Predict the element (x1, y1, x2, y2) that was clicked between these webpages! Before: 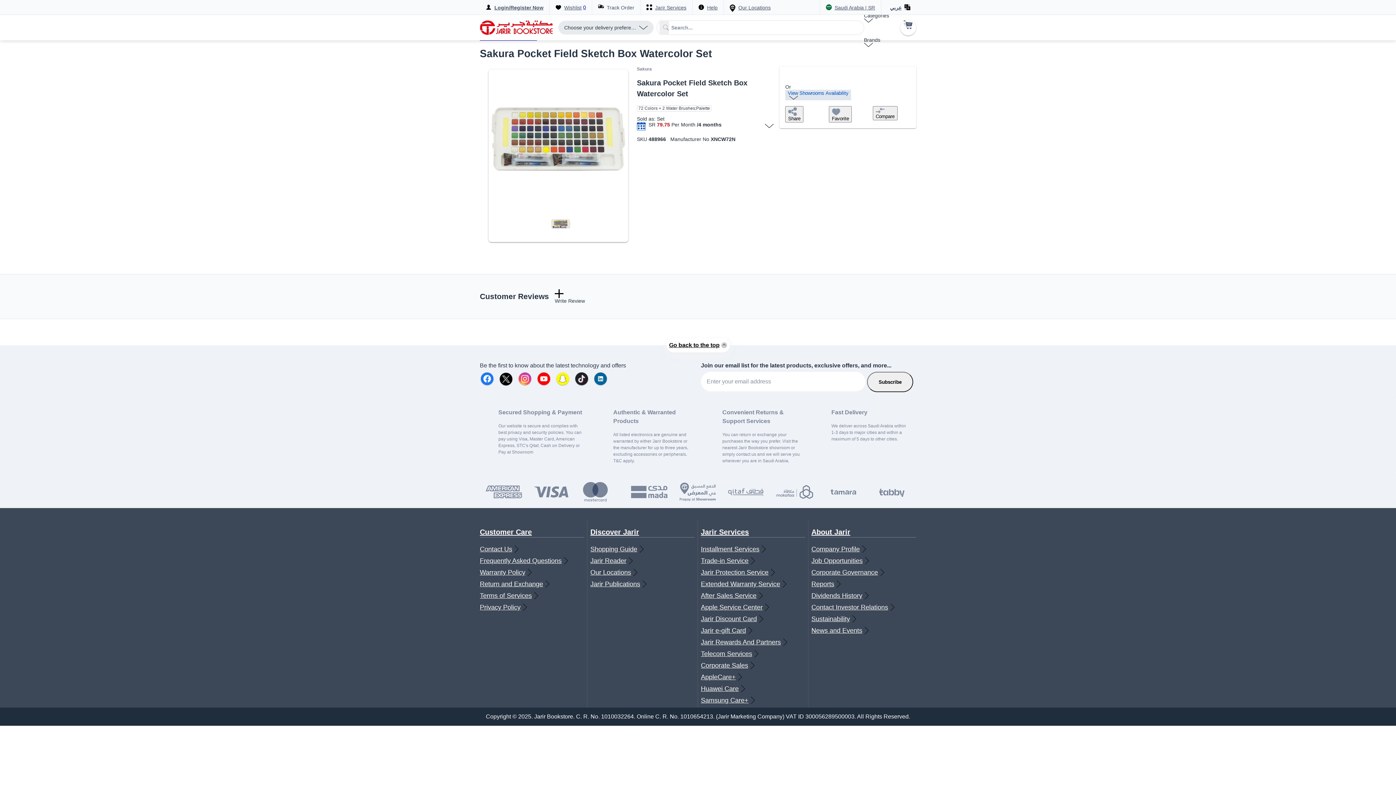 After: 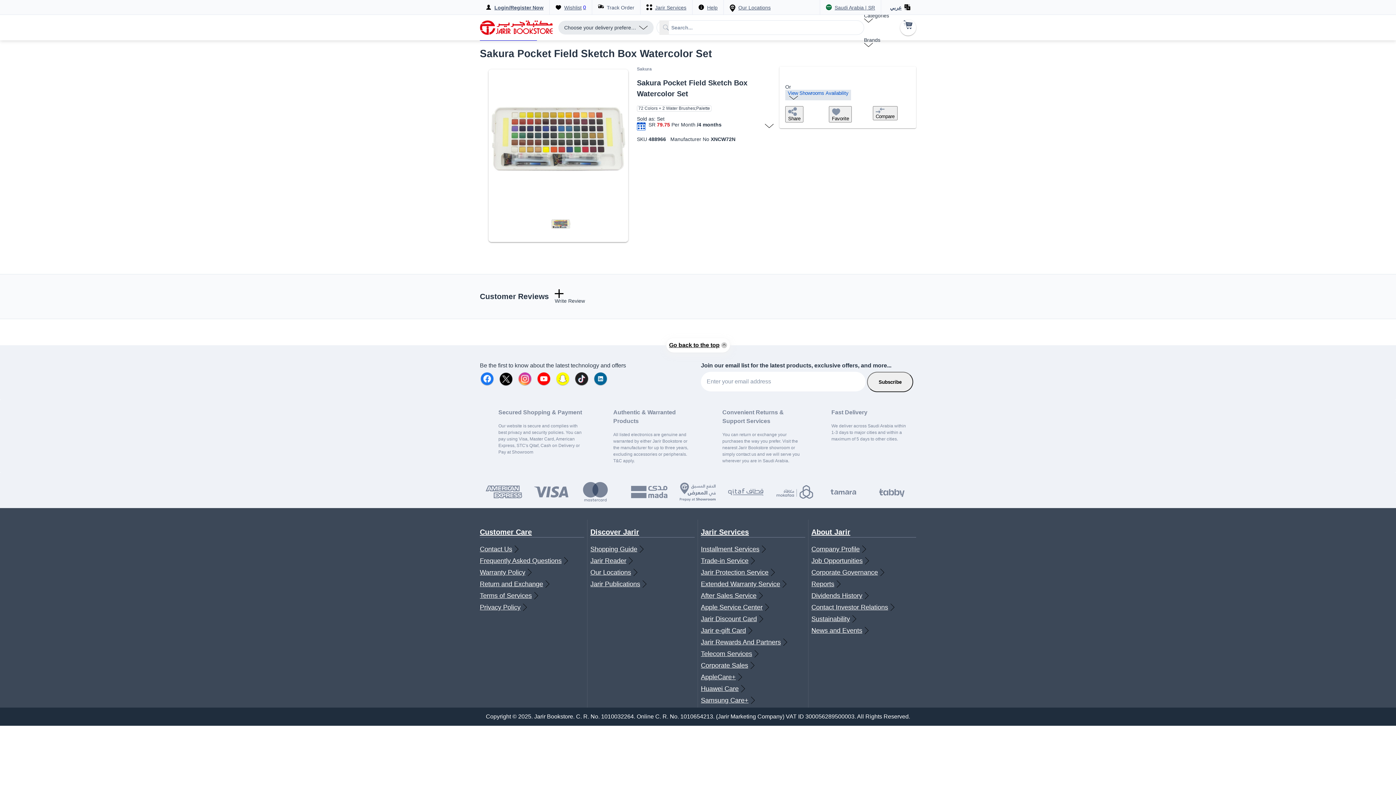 Action: label: Jarir Reader bbox: (590, 556, 635, 565)